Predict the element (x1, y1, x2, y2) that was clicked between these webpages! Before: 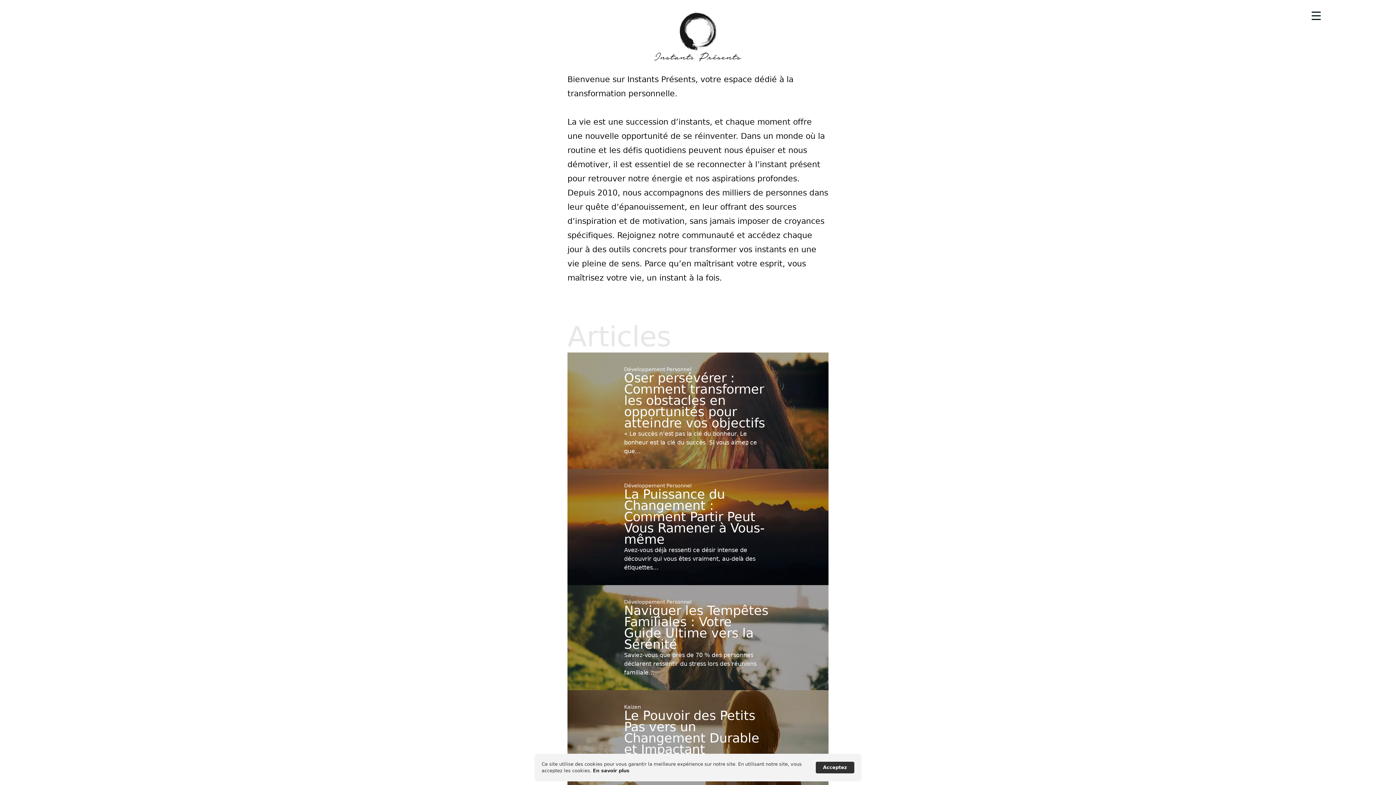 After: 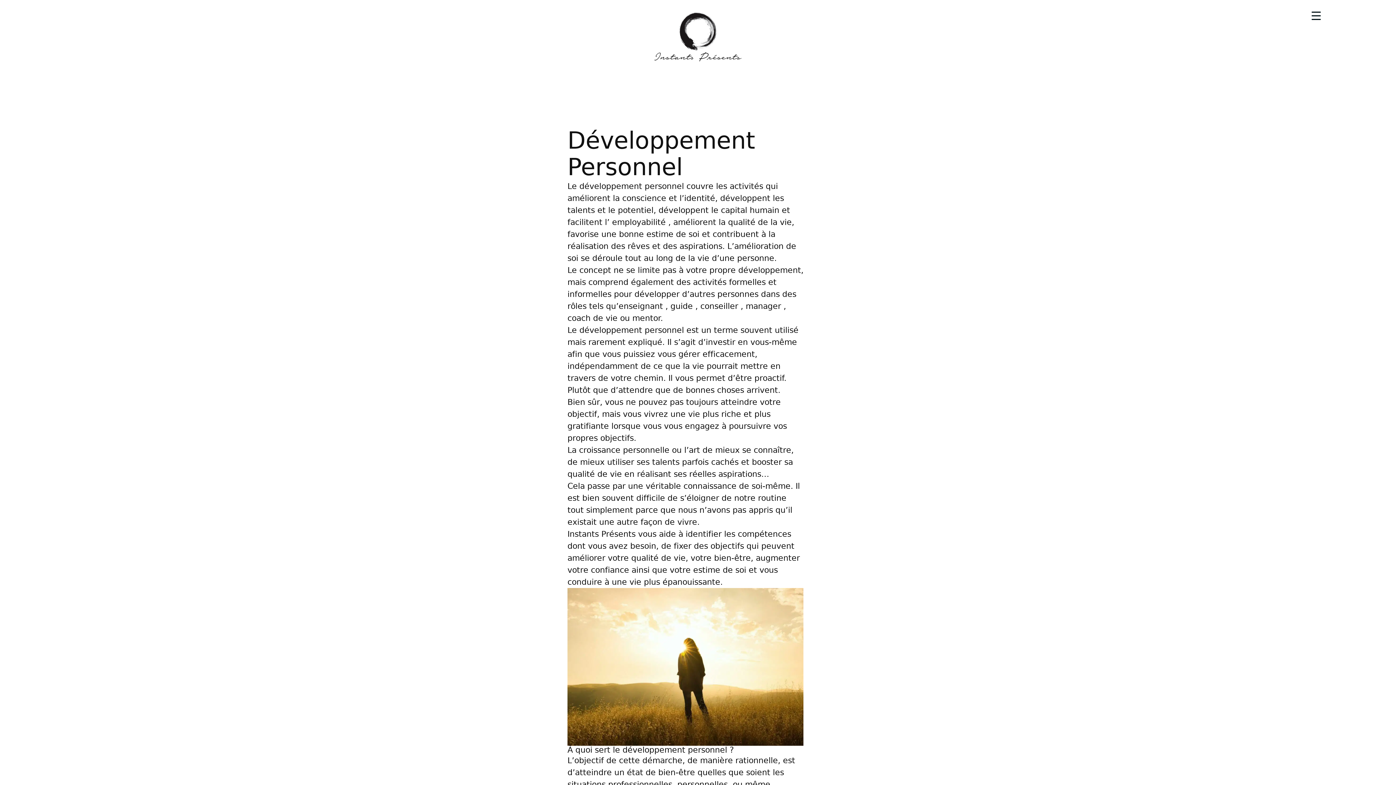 Action: bbox: (624, 483, 691, 488) label: Développement Personnel